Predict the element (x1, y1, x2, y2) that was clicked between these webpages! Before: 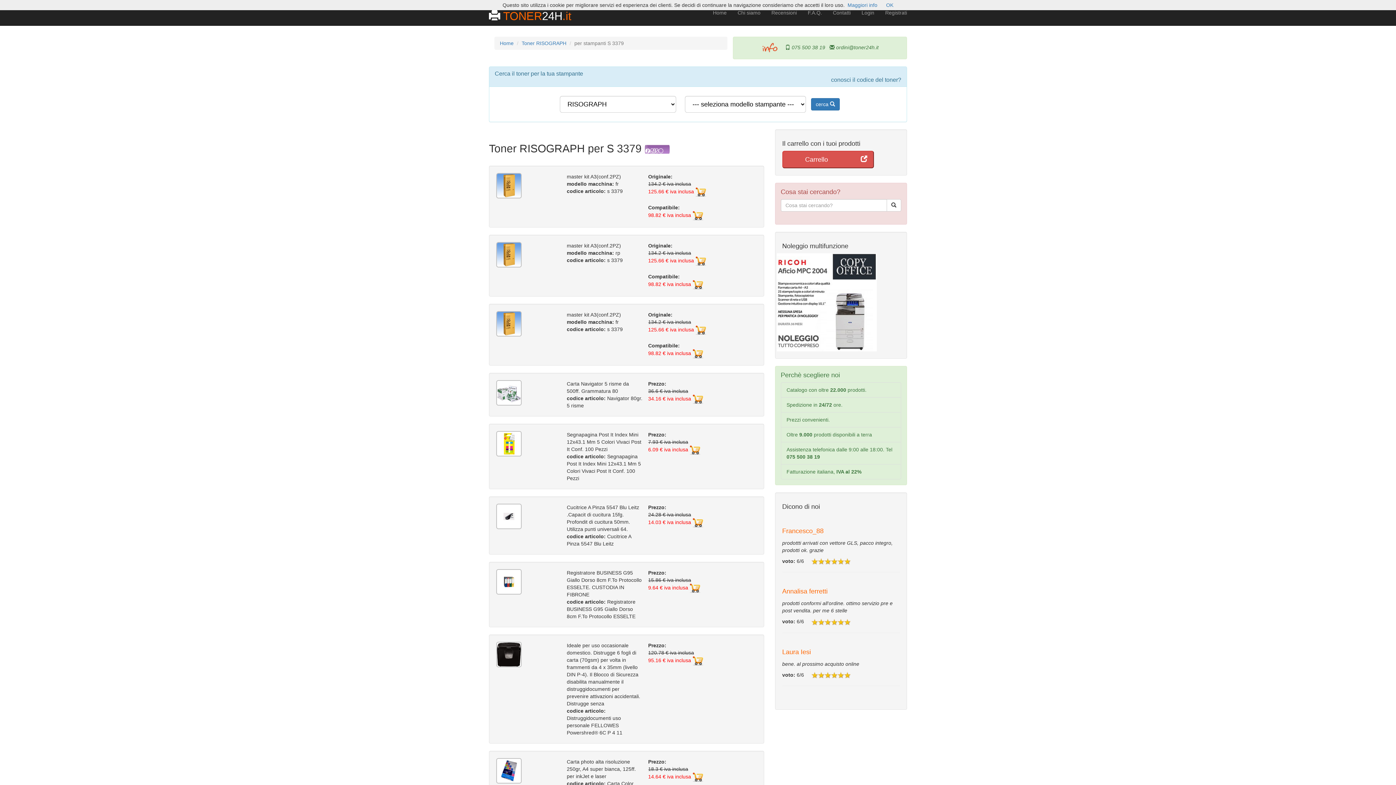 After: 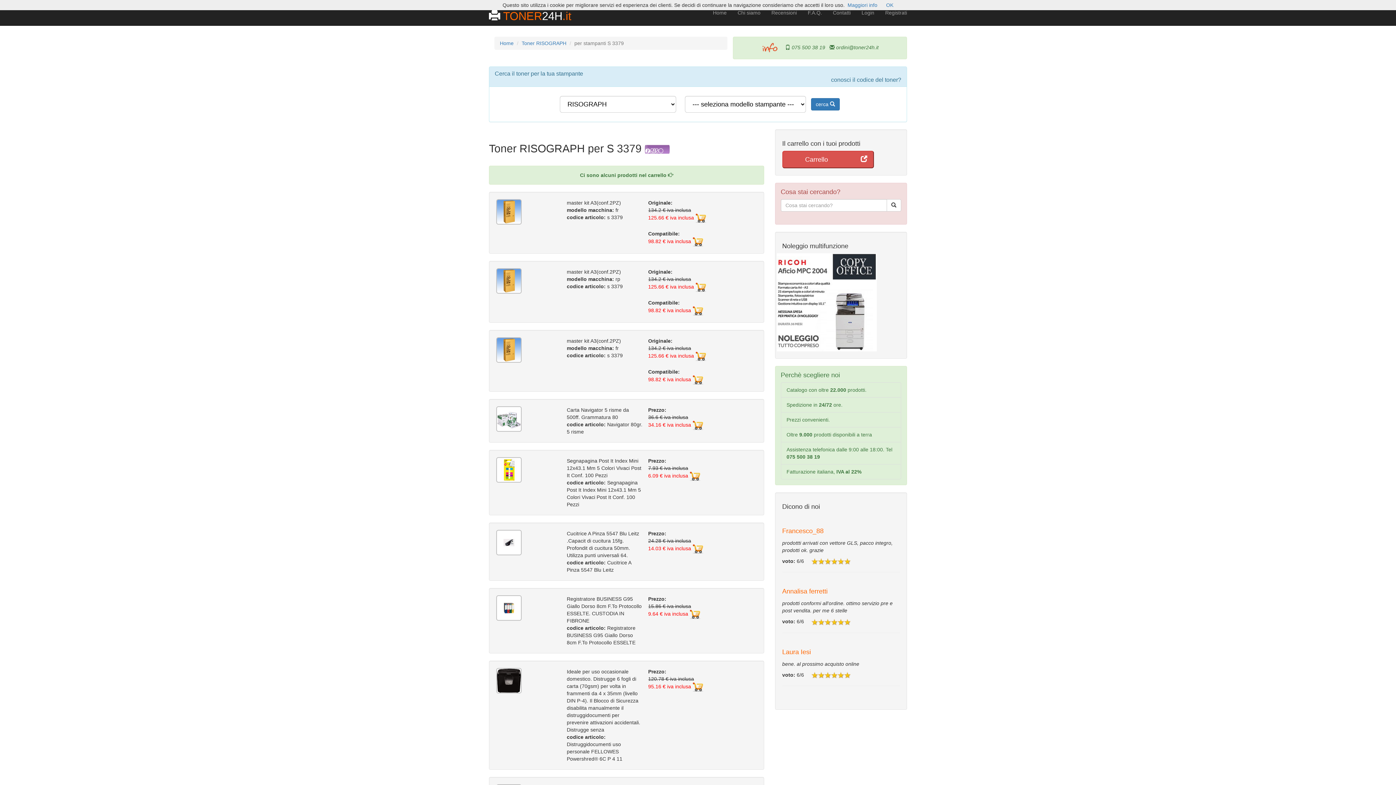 Action: bbox: (692, 212, 703, 218)